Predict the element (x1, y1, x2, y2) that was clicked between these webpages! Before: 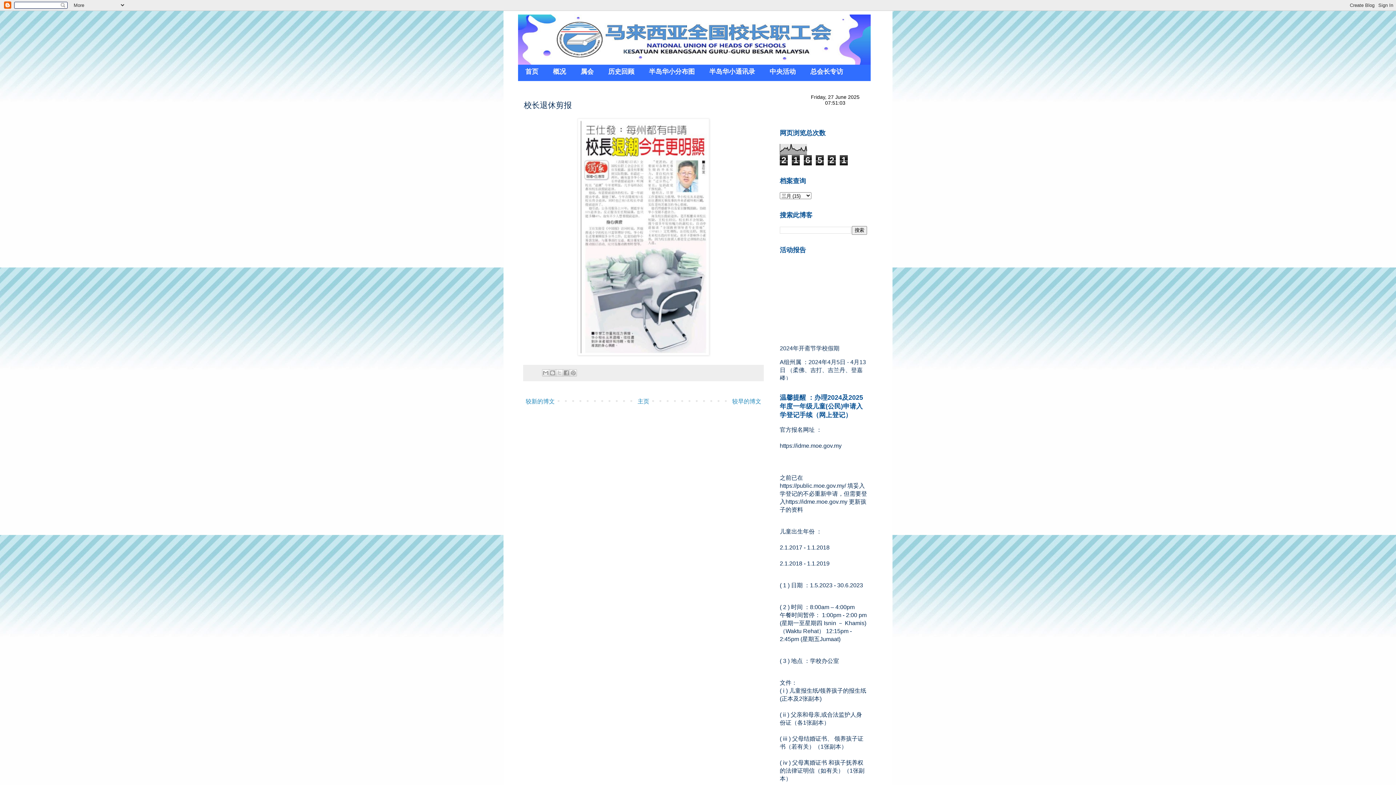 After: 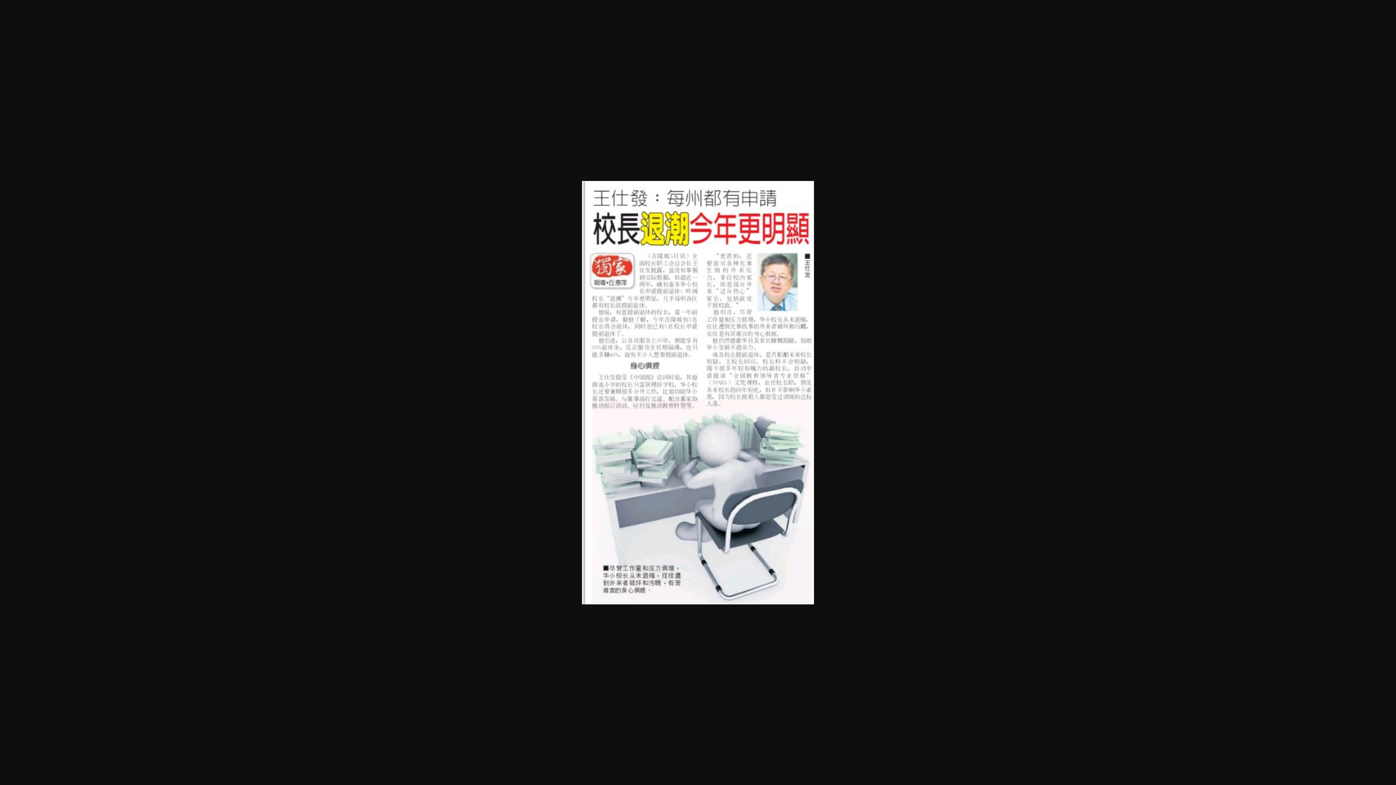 Action: bbox: (577, 349, 709, 357)